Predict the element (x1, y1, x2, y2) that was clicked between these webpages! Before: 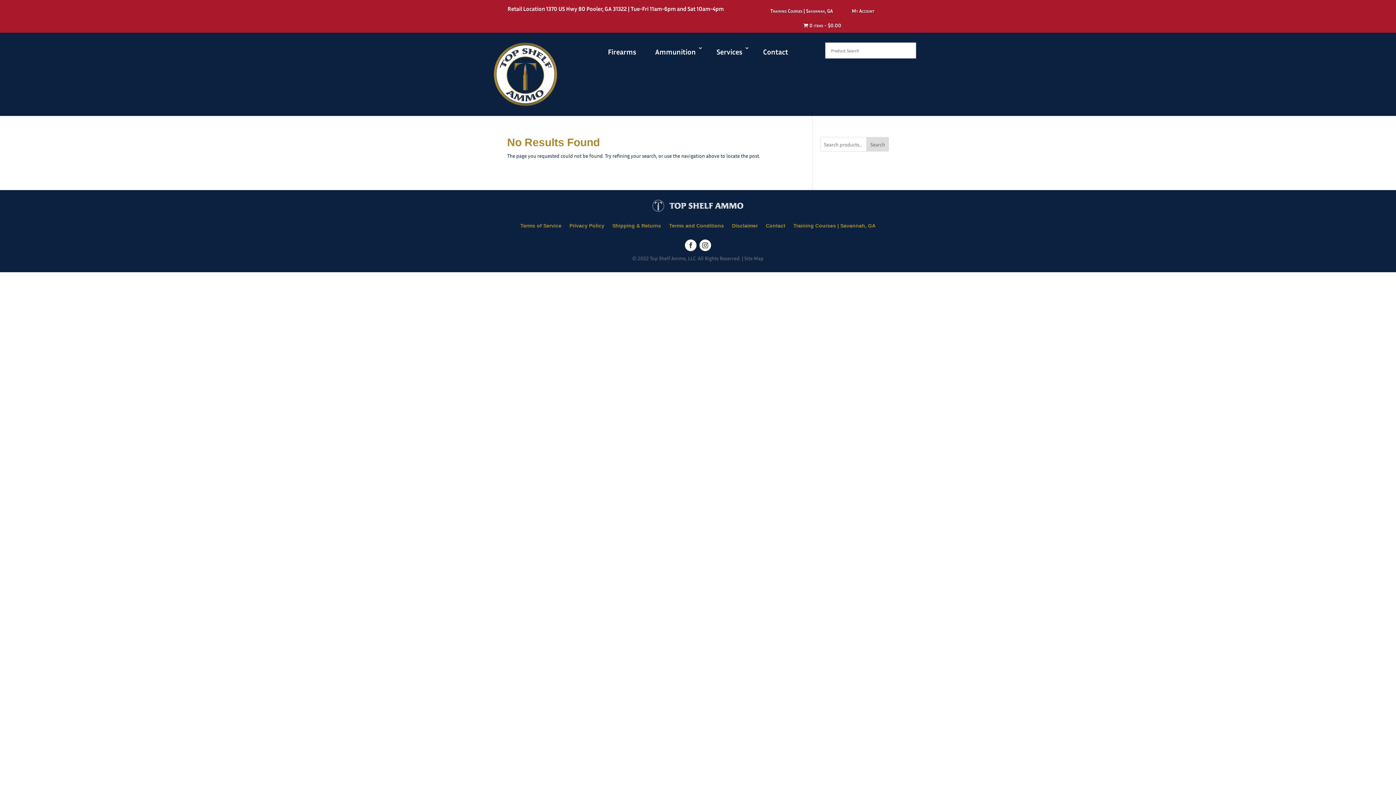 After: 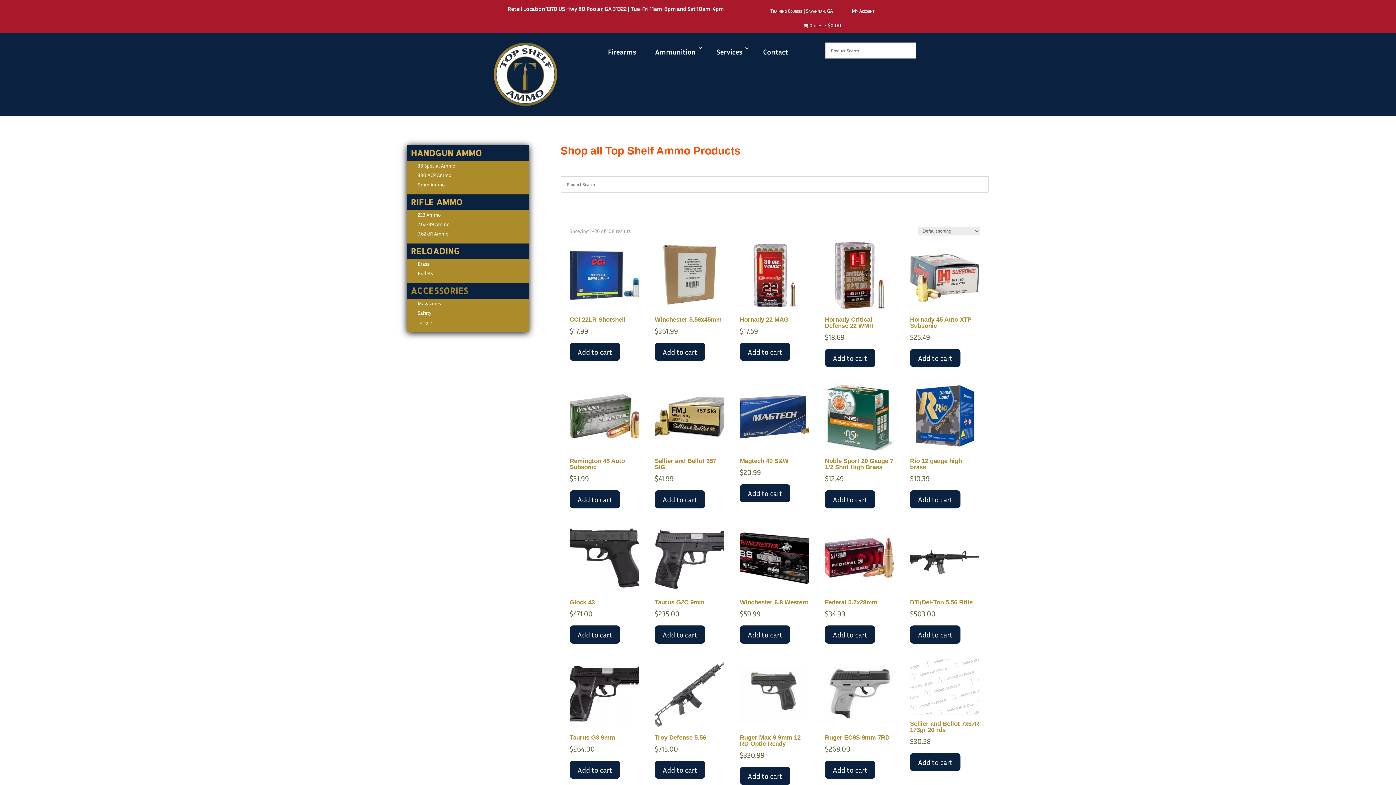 Action: bbox: (798, 19, 847, 30) label: 0 items$0.00